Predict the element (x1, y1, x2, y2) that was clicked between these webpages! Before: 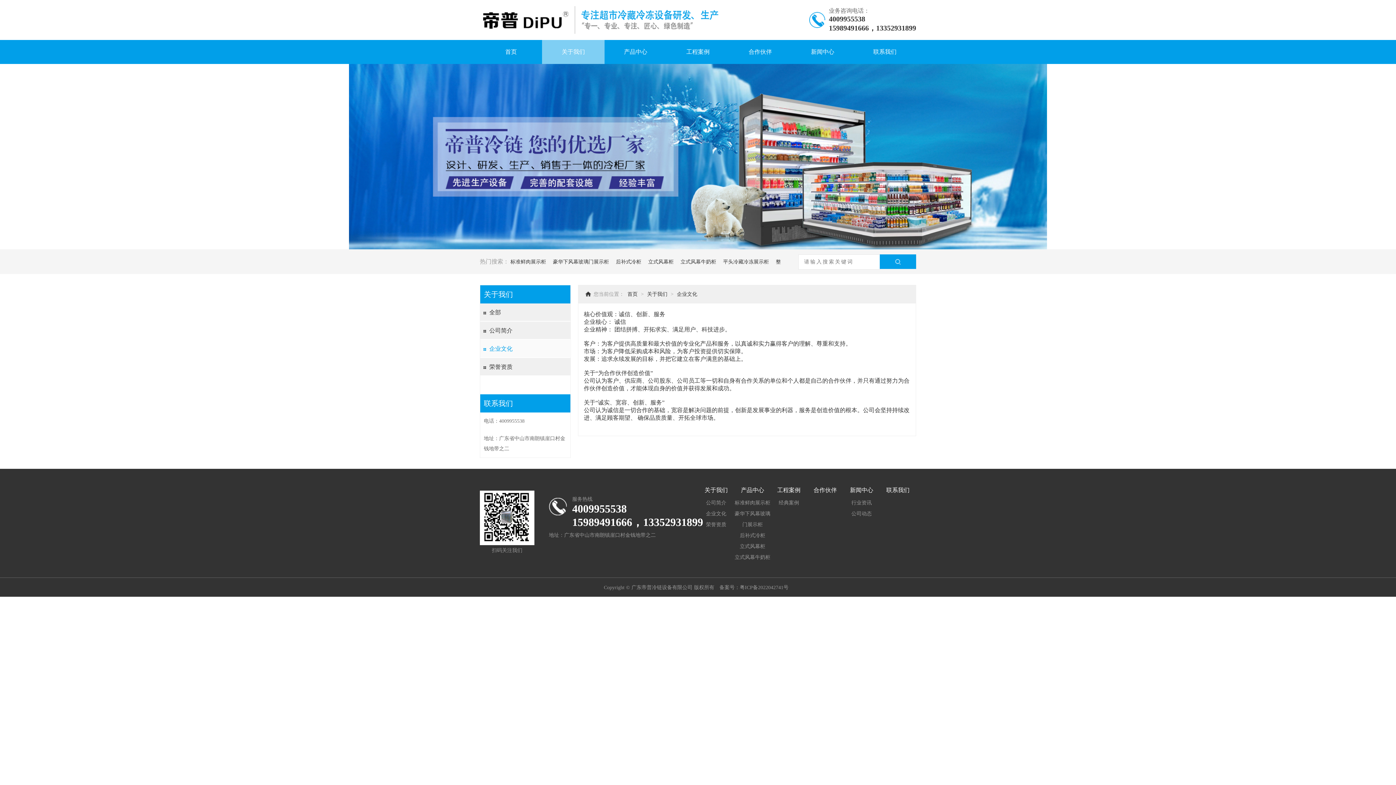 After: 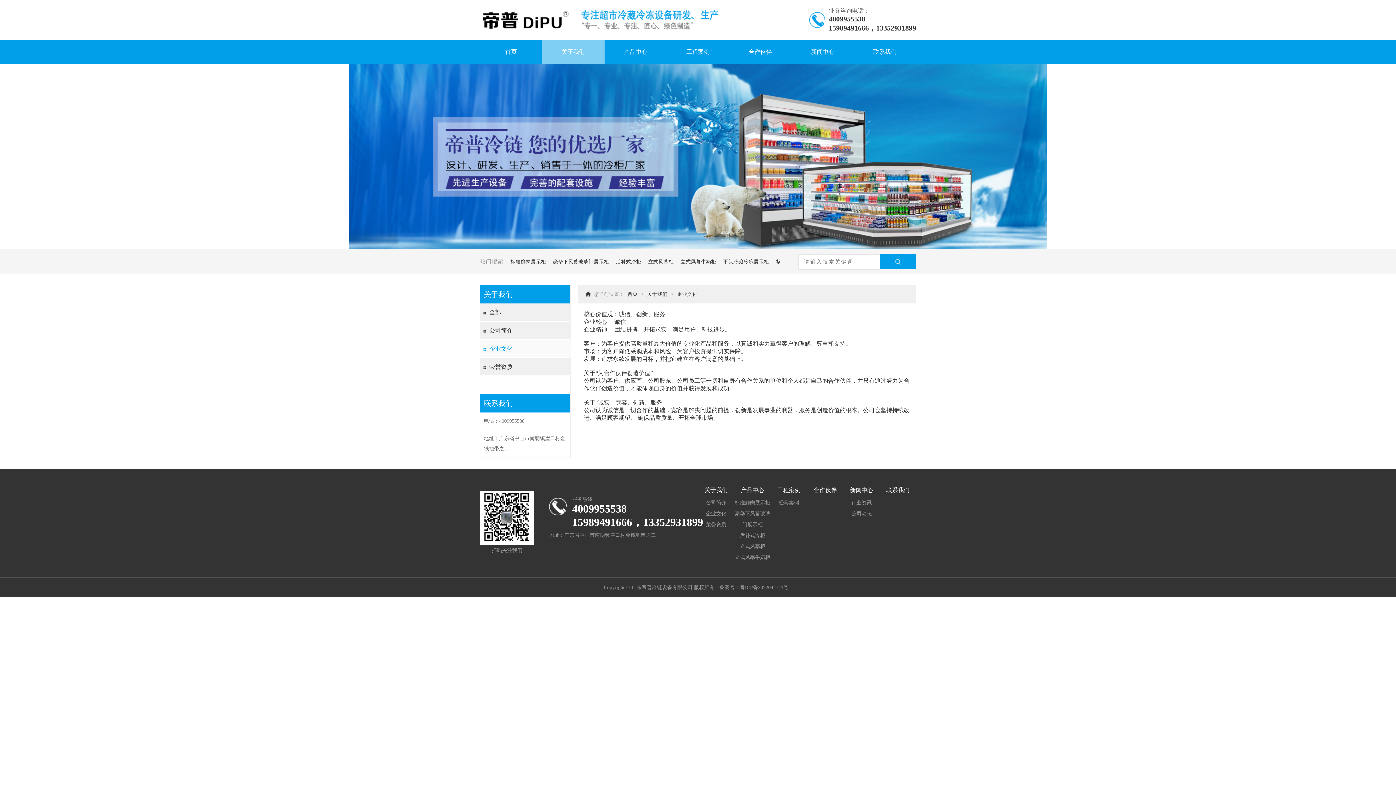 Action: label: 企业文化 bbox: (675, 291, 699, 297)